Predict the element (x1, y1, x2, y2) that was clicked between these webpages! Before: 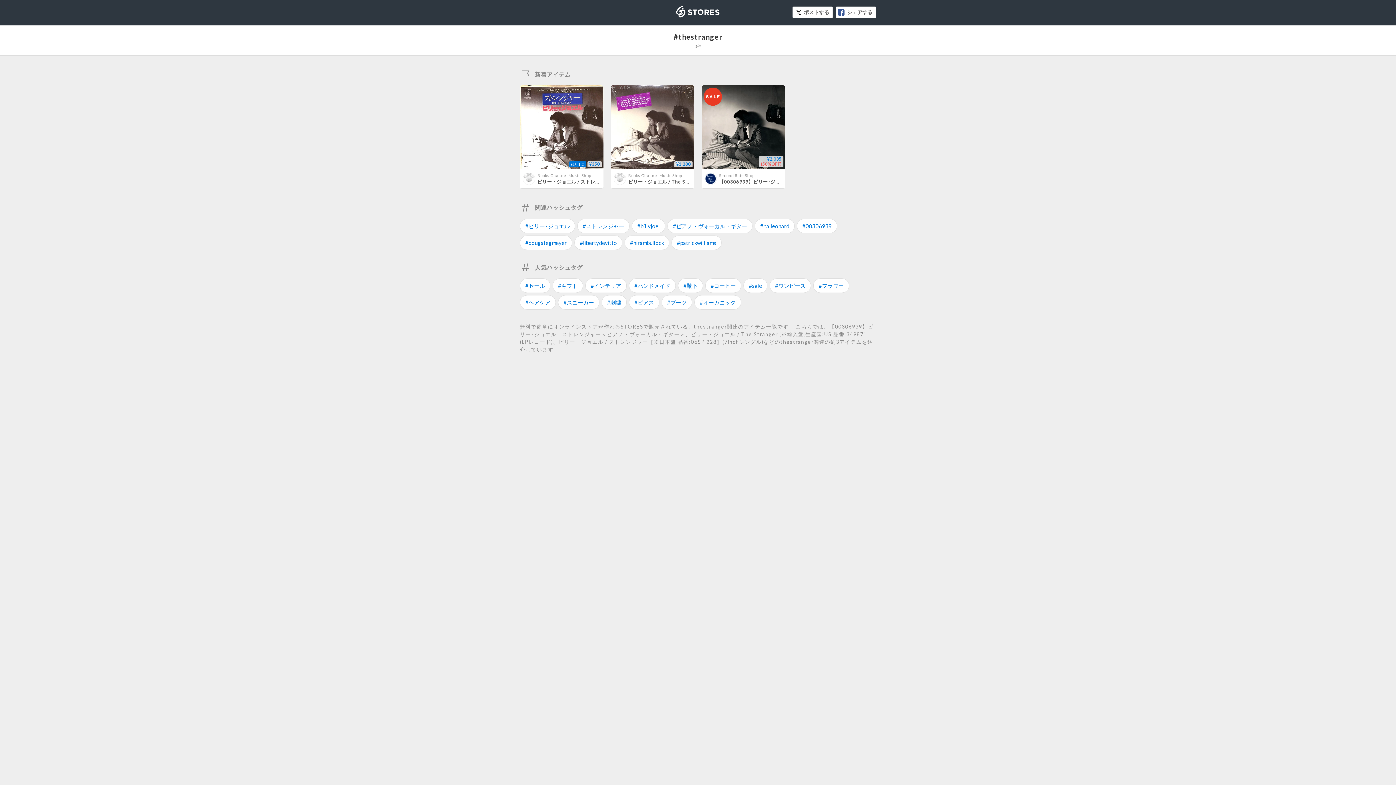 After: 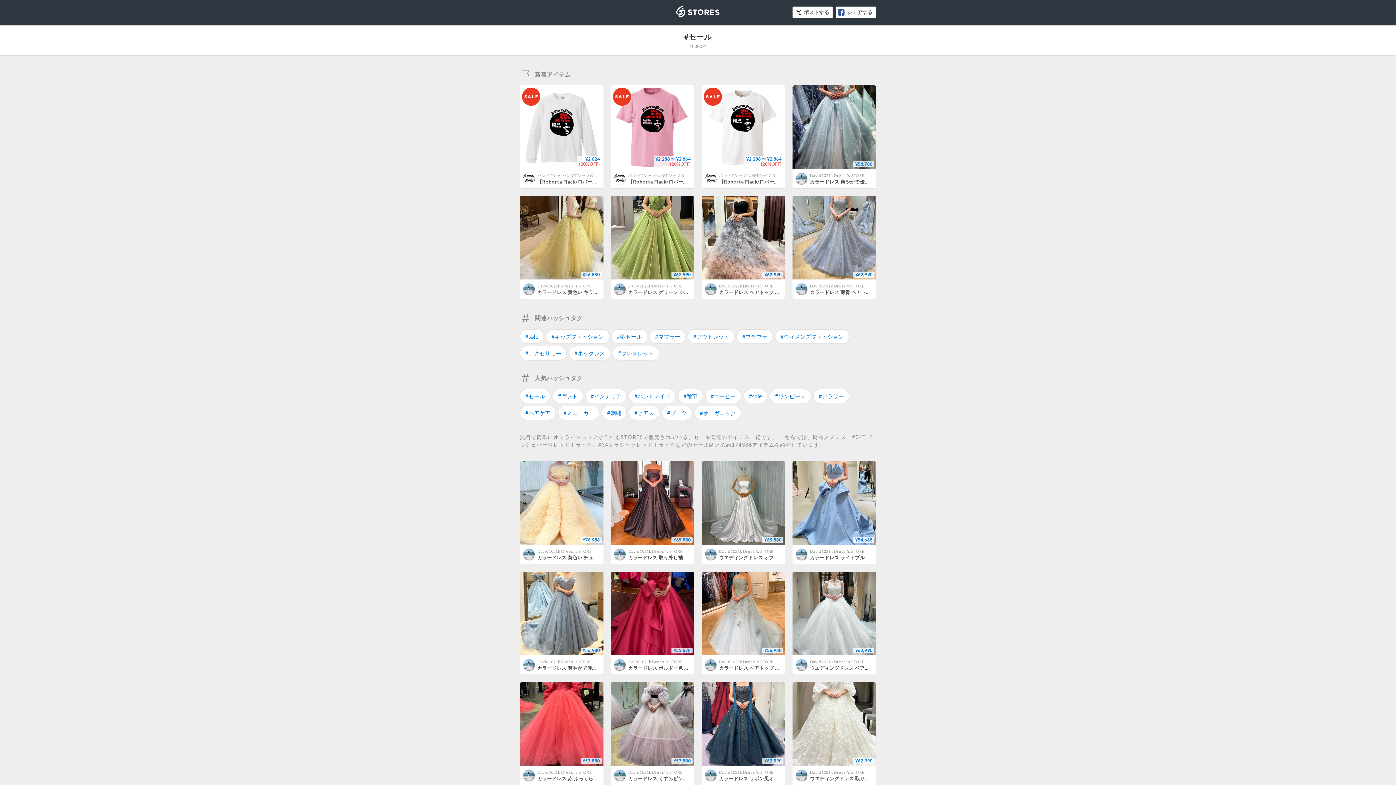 Action: label: #セール bbox: (520, 278, 550, 293)